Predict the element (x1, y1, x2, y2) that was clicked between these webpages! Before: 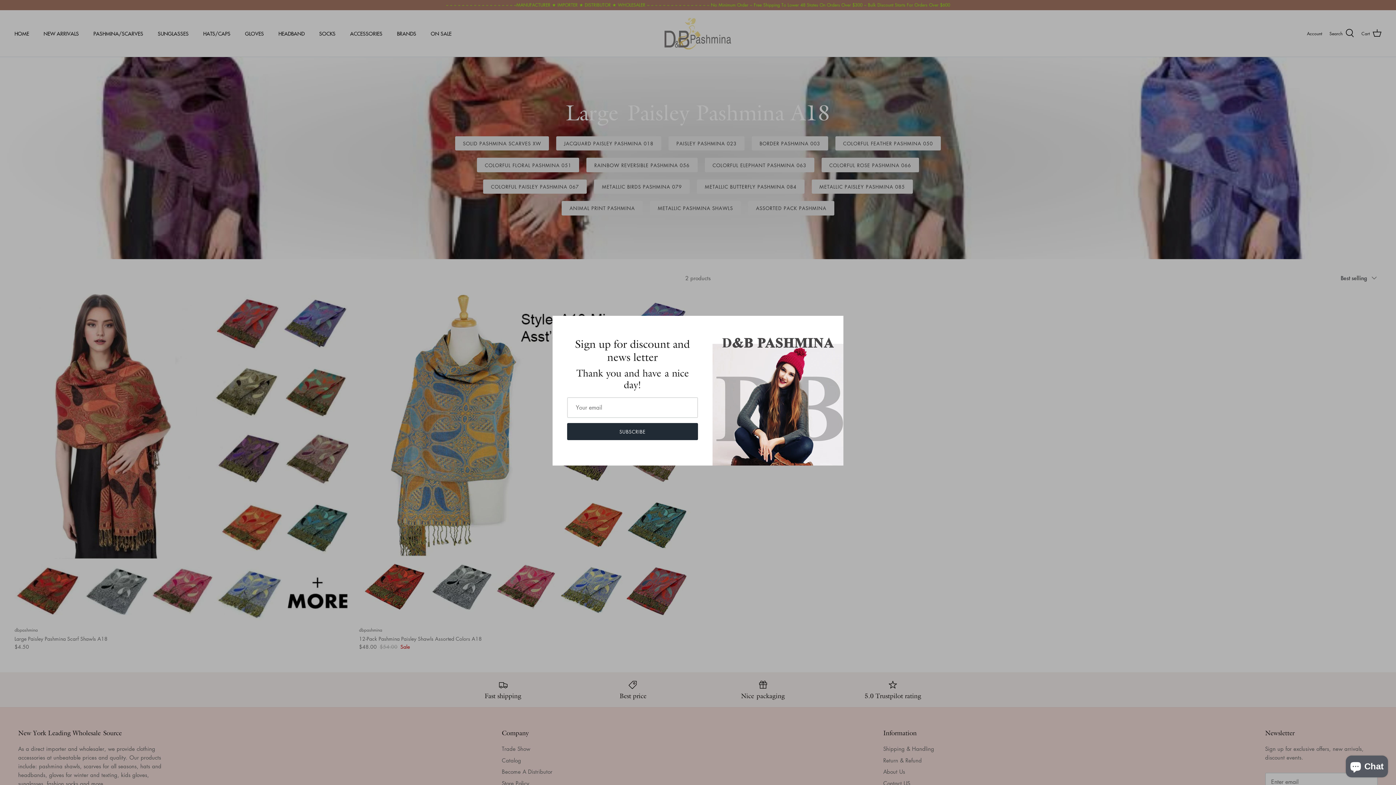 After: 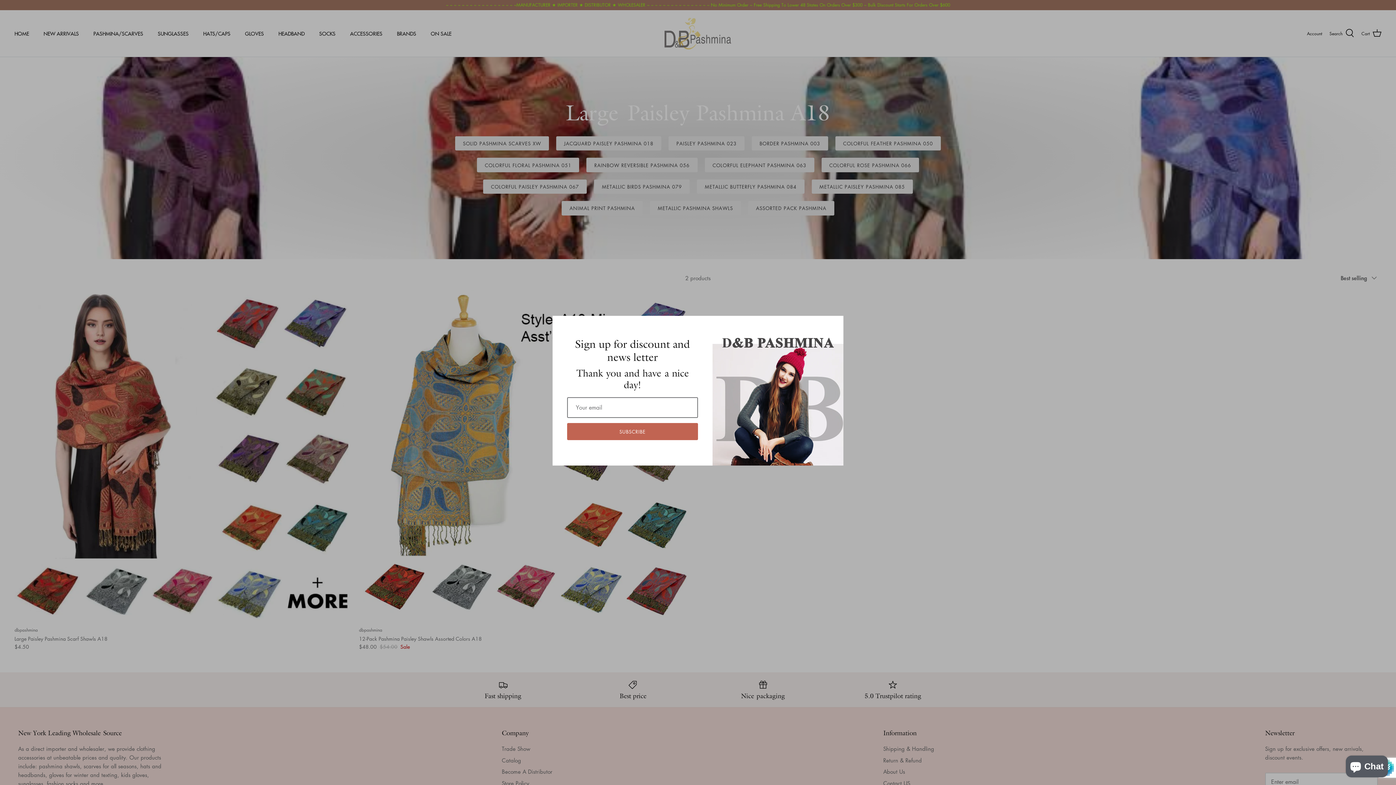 Action: label: SUBSCRIBE bbox: (567, 444, 698, 461)